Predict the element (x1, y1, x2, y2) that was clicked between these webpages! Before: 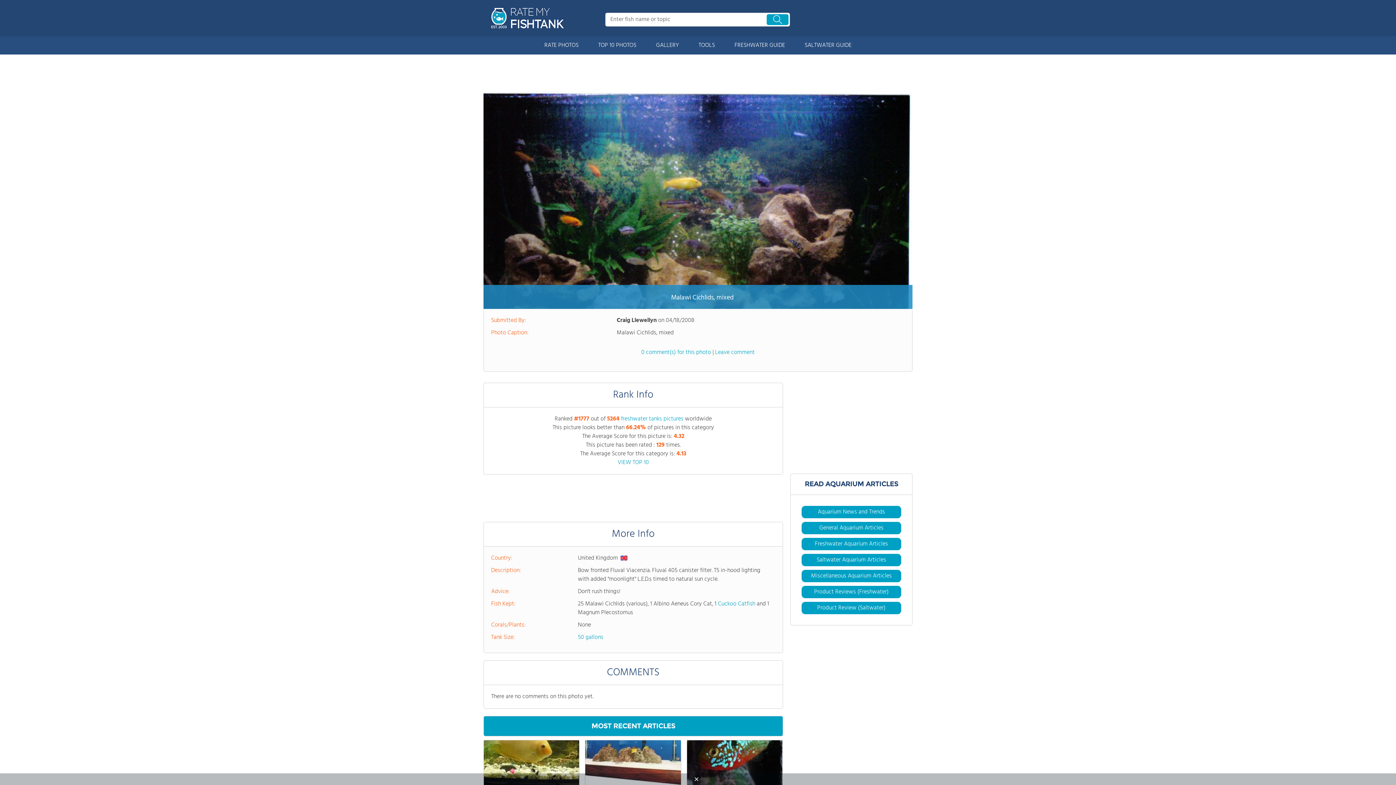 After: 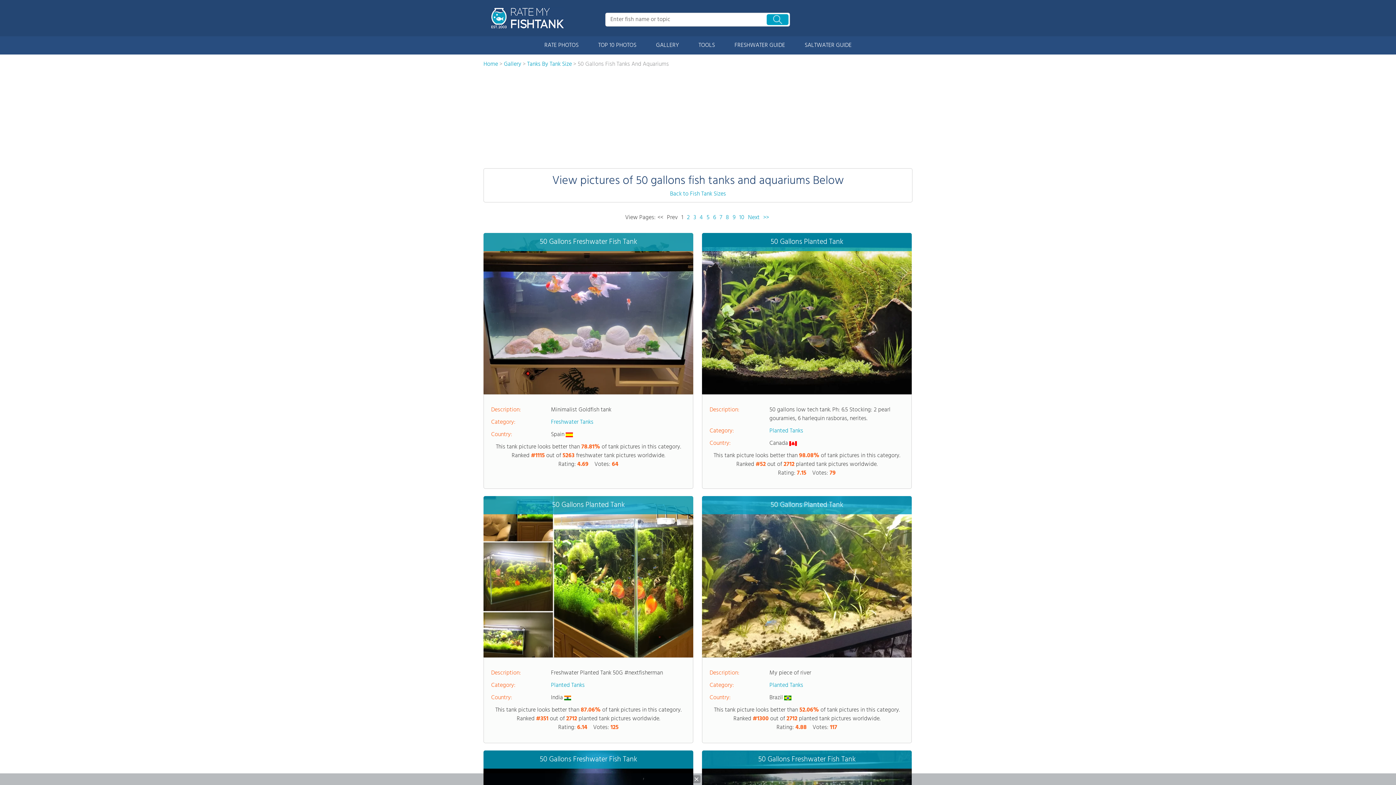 Action: label: 50 gallons bbox: (578, 640, 603, 649)